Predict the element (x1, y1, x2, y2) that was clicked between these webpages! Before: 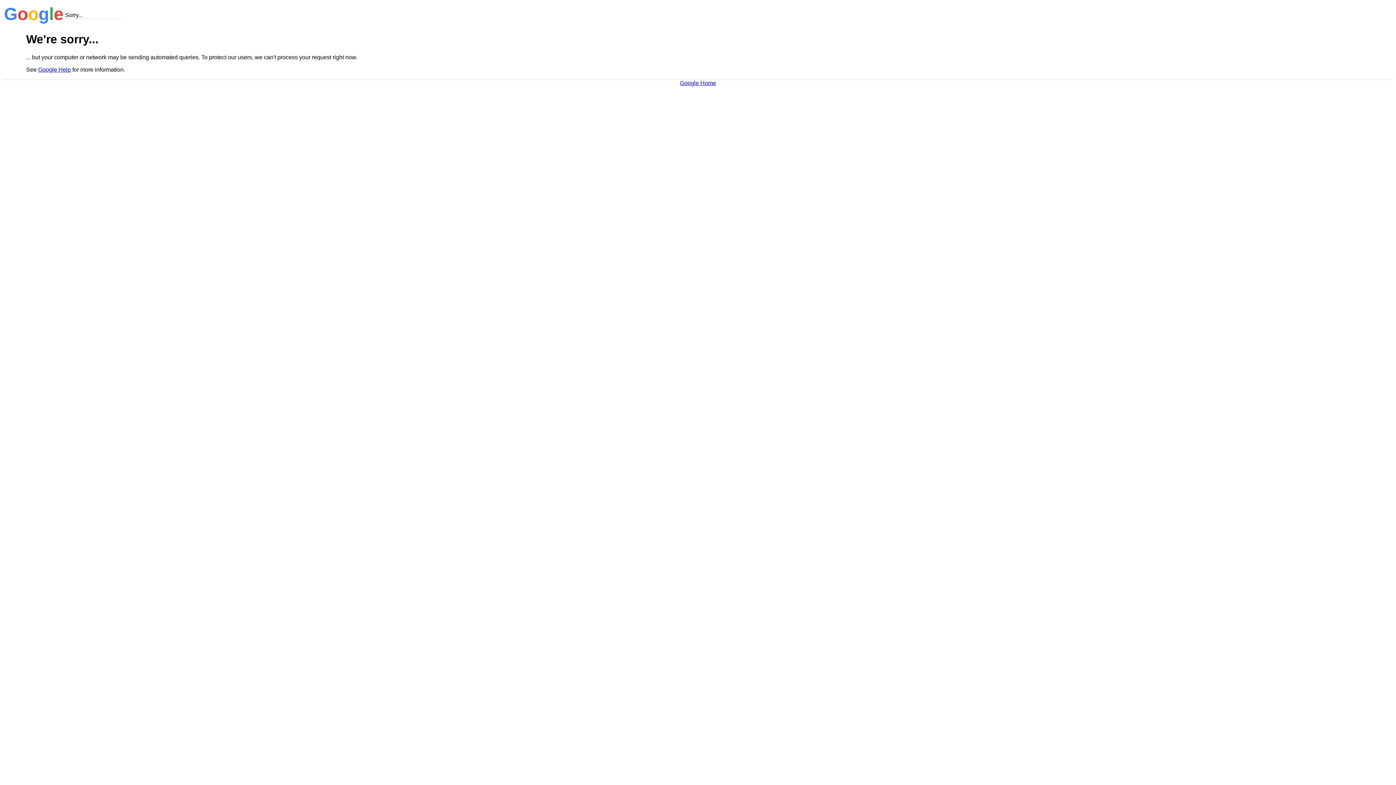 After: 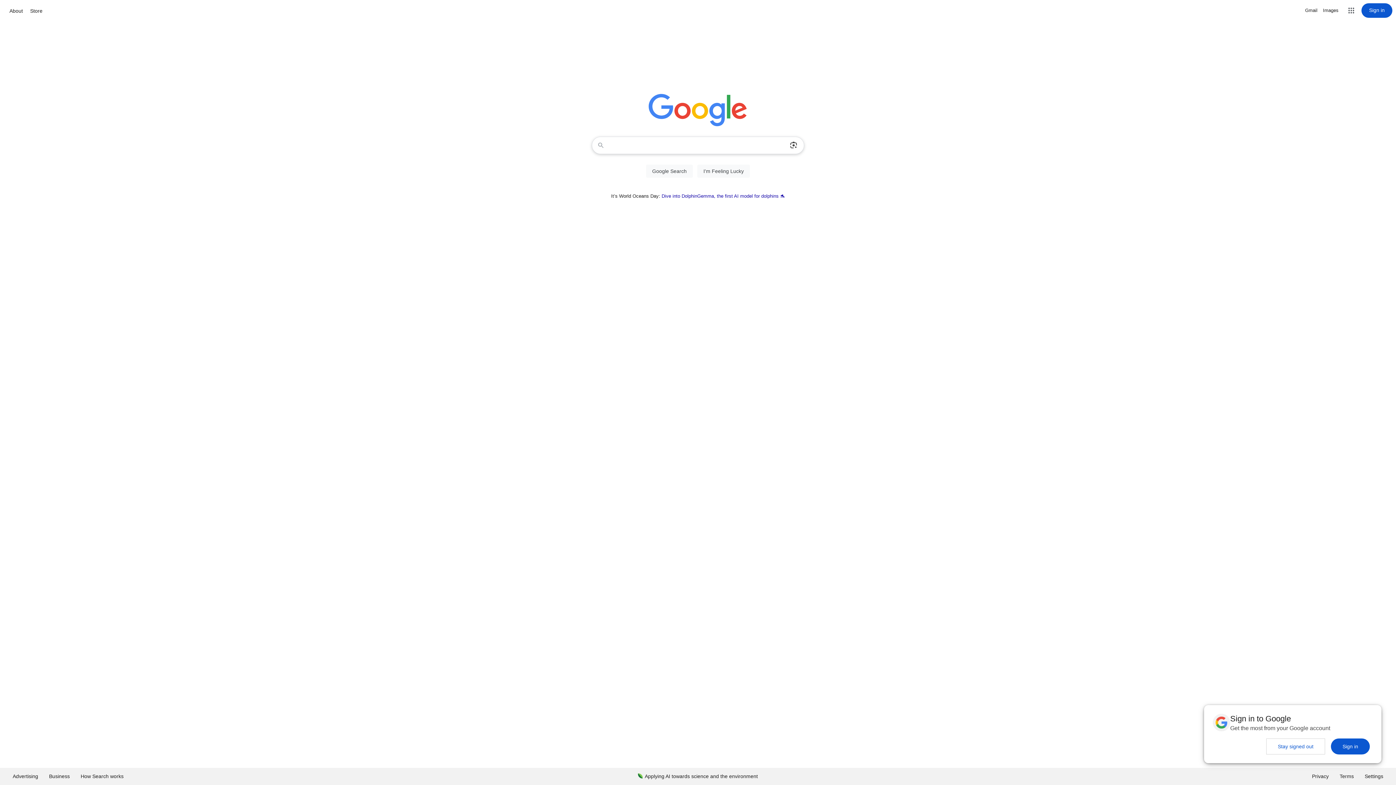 Action: bbox: (680, 79, 716, 86) label: Google Home